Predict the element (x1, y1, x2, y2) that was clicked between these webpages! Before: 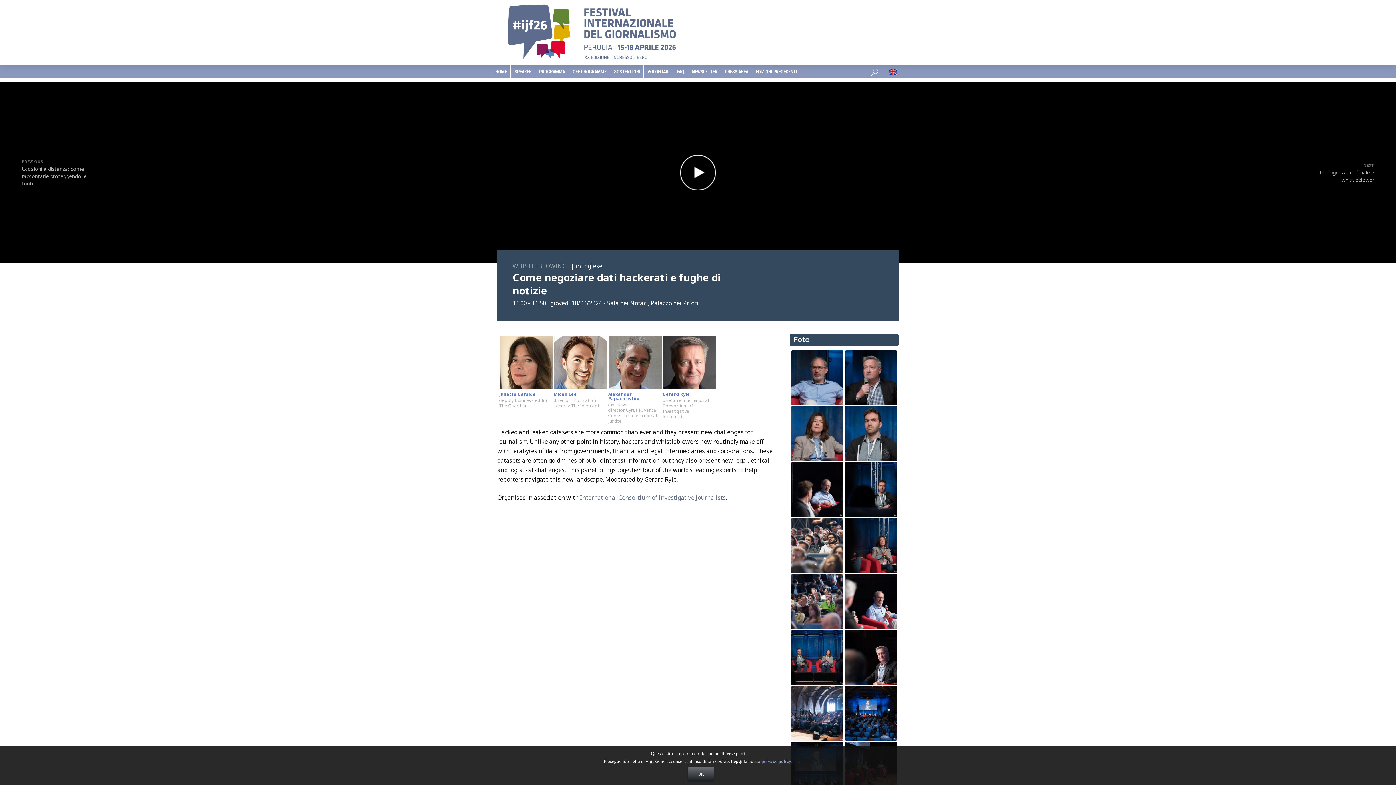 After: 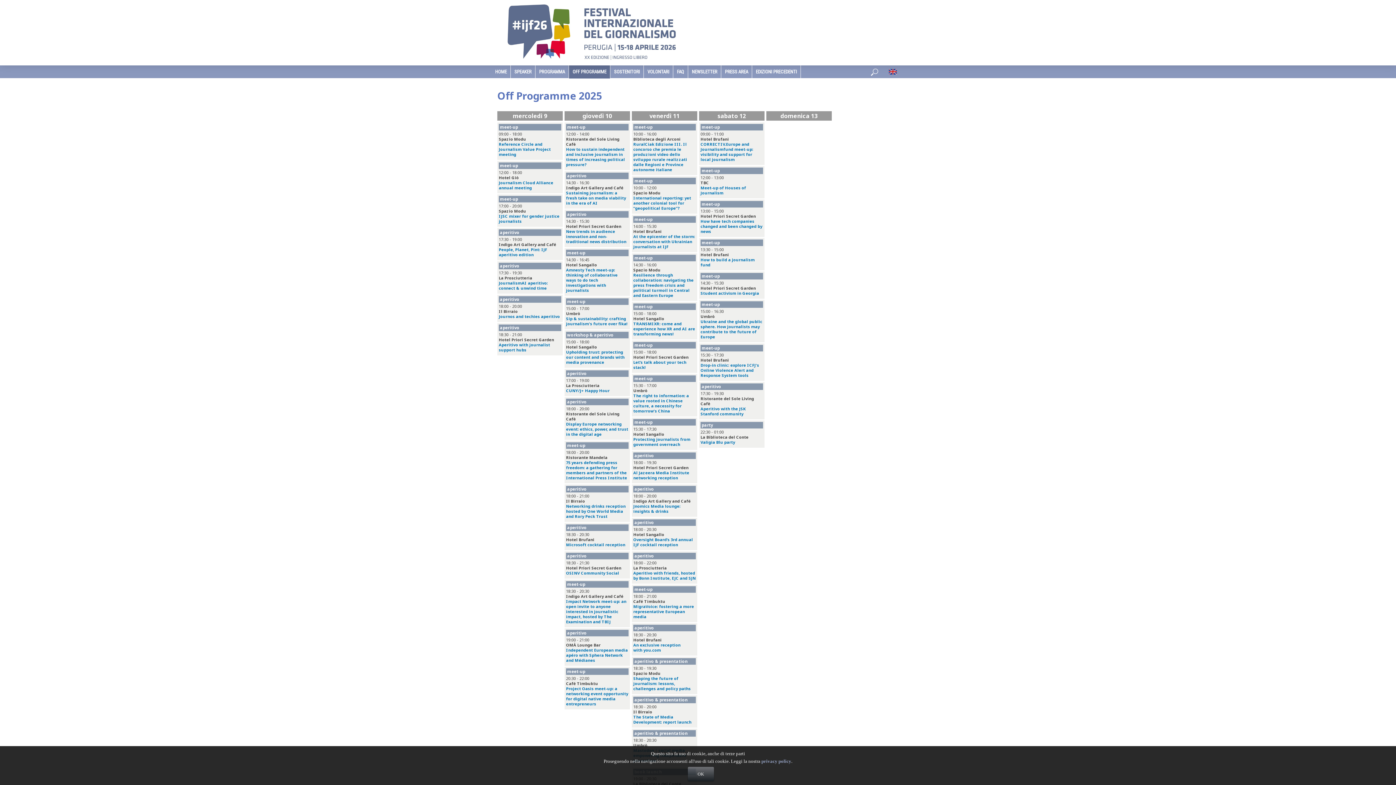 Action: label: OFF PROGRAMME bbox: (569, 65, 610, 78)